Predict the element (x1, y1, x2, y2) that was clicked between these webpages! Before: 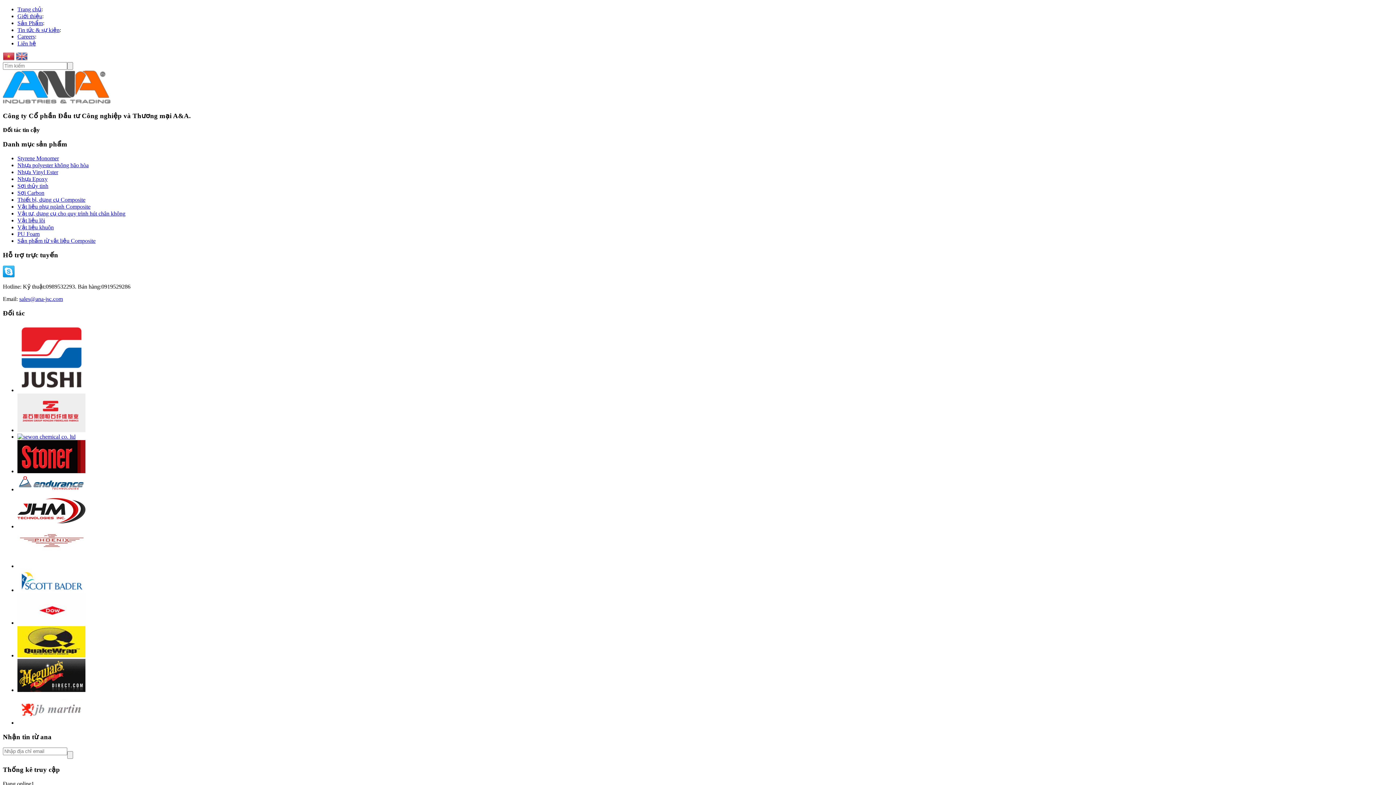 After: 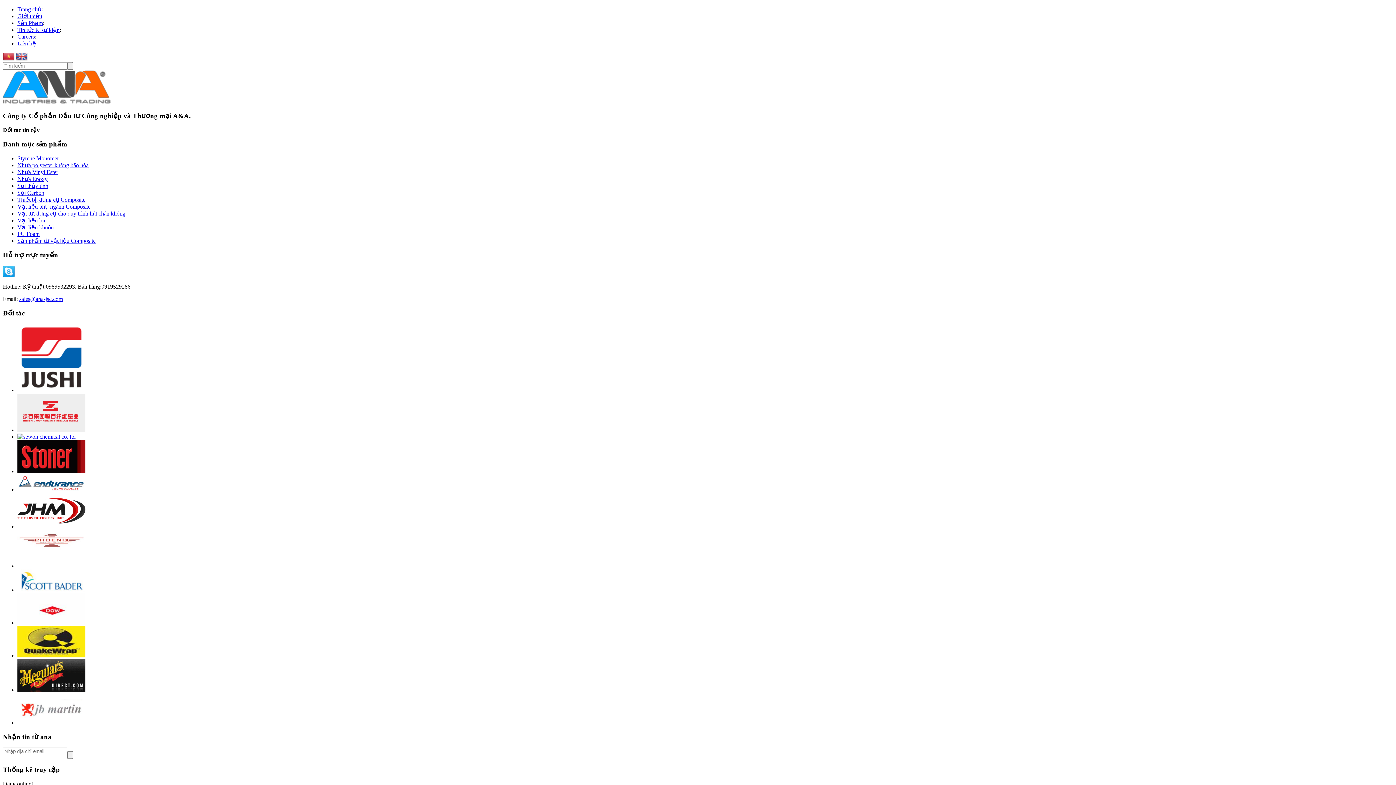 Action: bbox: (17, 620, 85, 626)